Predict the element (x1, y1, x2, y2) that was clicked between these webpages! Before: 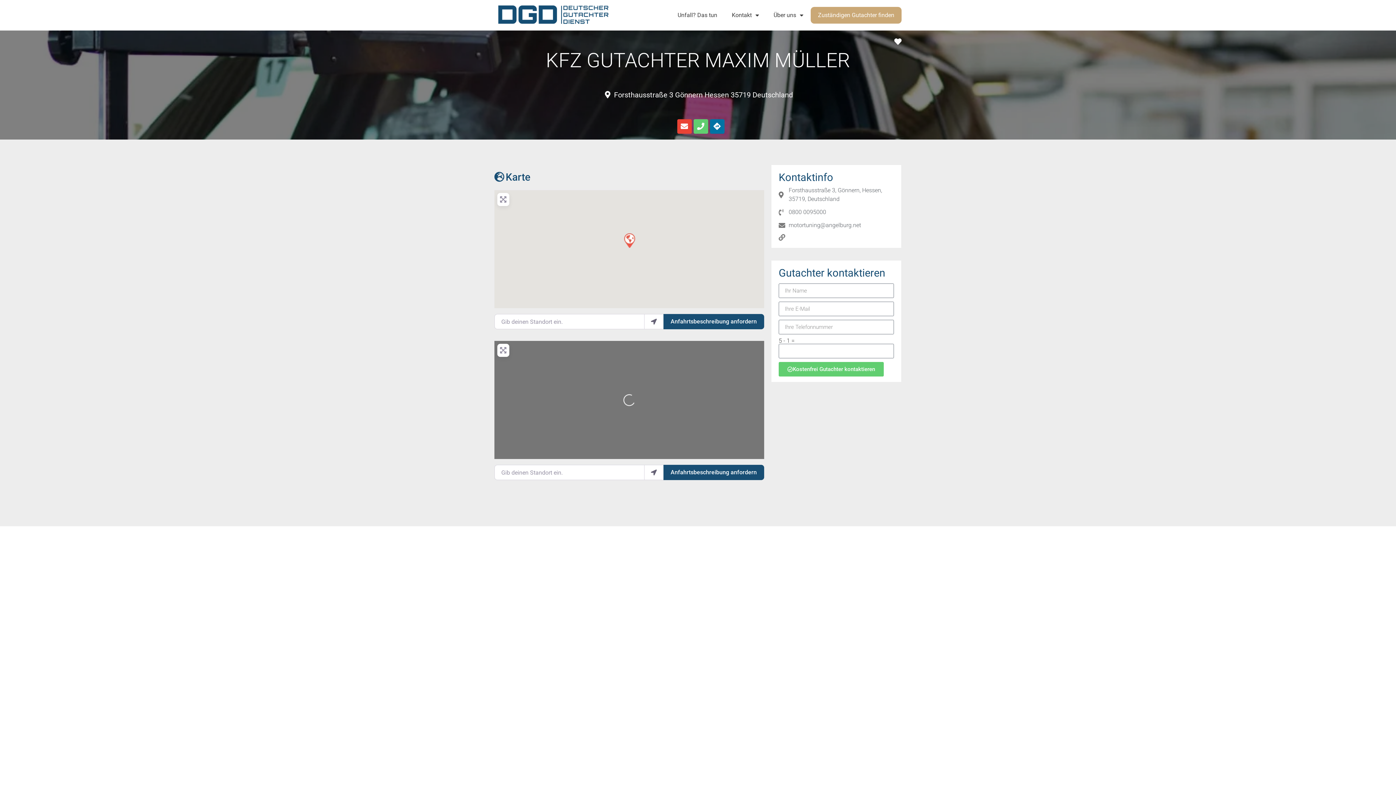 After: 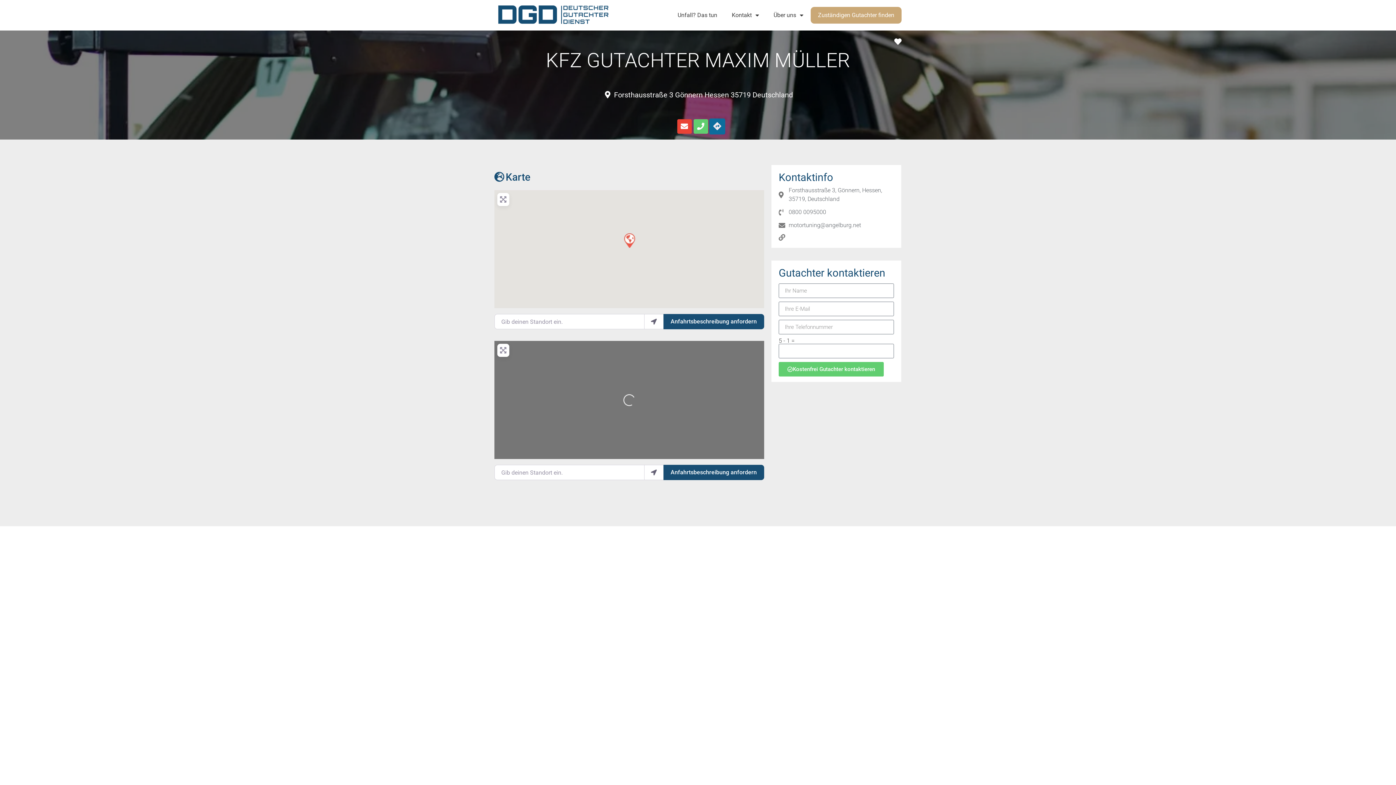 Action: bbox: (710, 119, 724, 133) label: Directions